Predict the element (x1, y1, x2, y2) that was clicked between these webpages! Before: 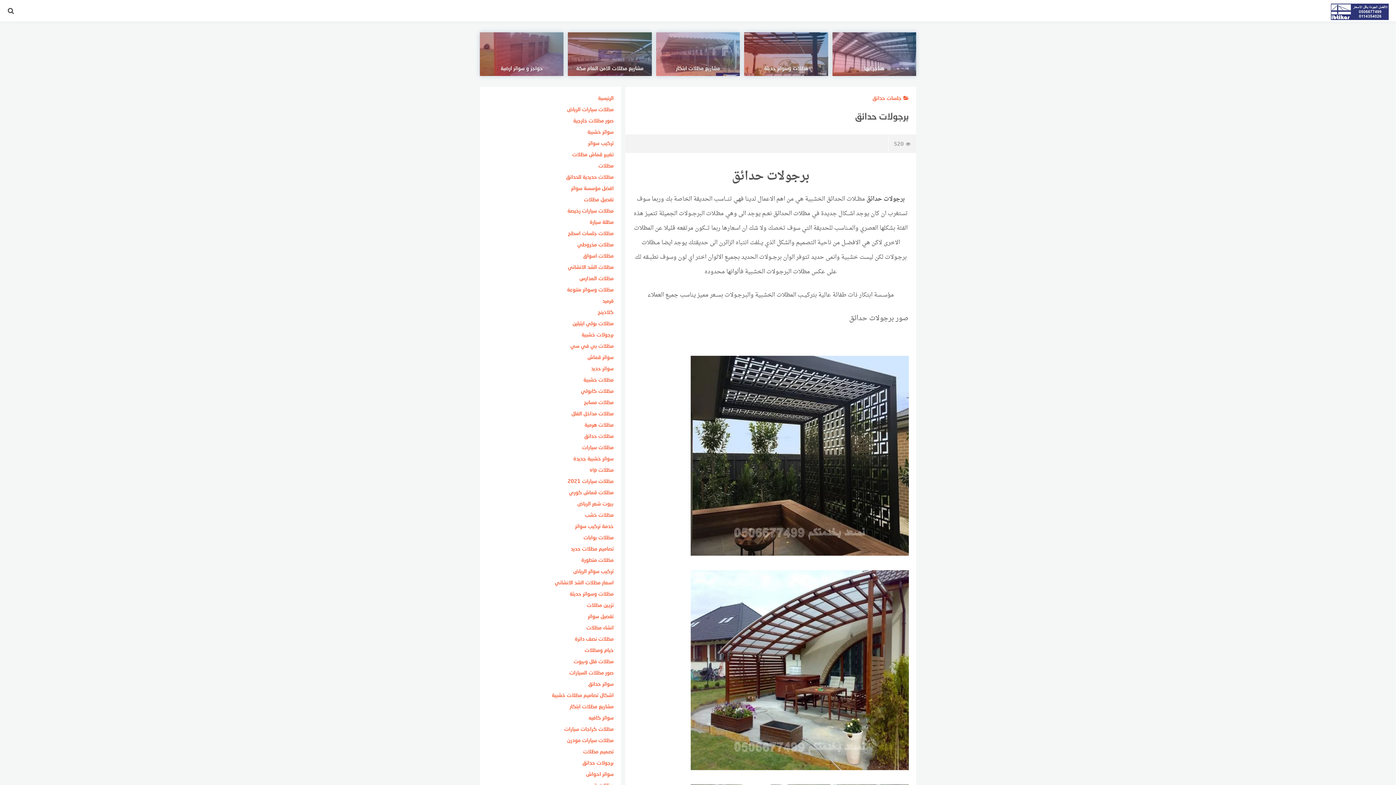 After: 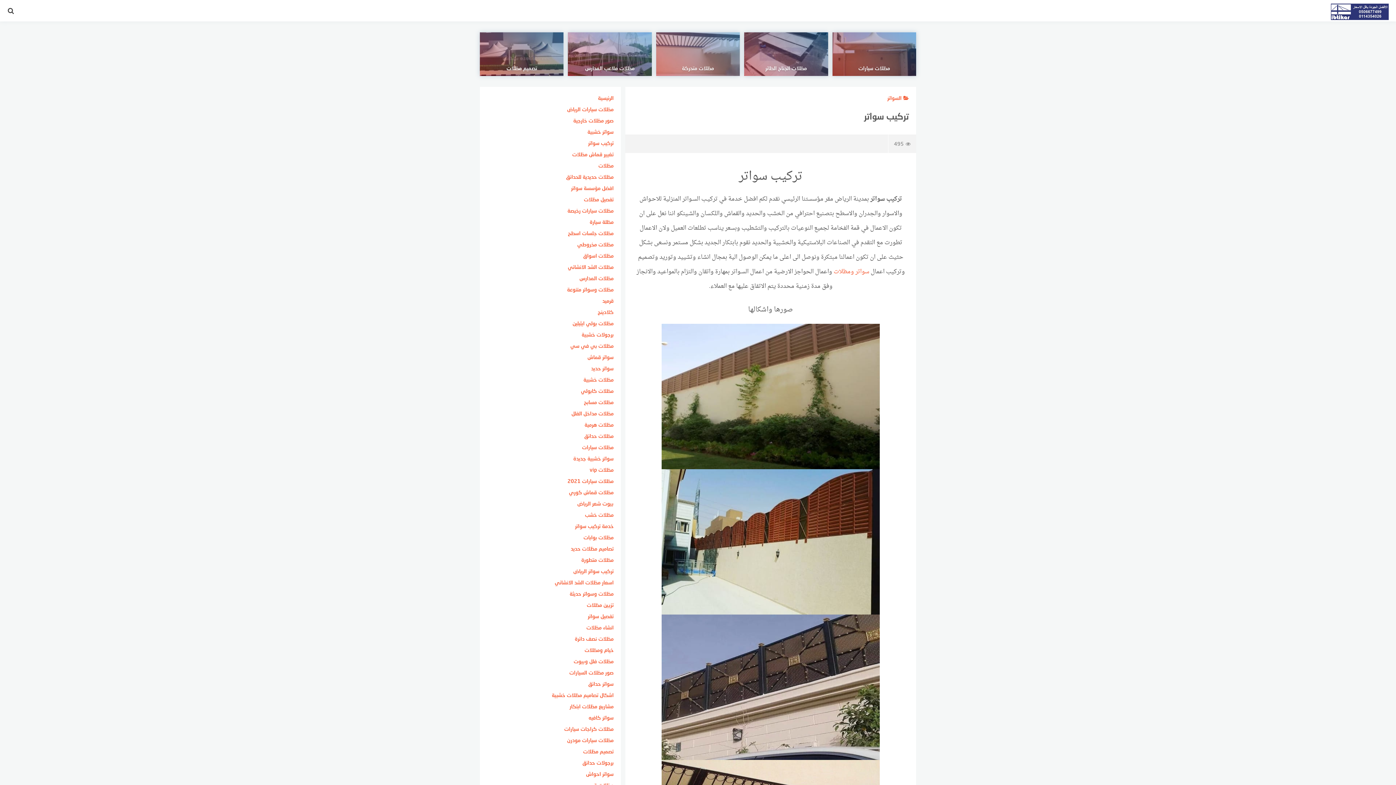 Action: bbox: (588, 140, 613, 146) label: تركيب سواتر